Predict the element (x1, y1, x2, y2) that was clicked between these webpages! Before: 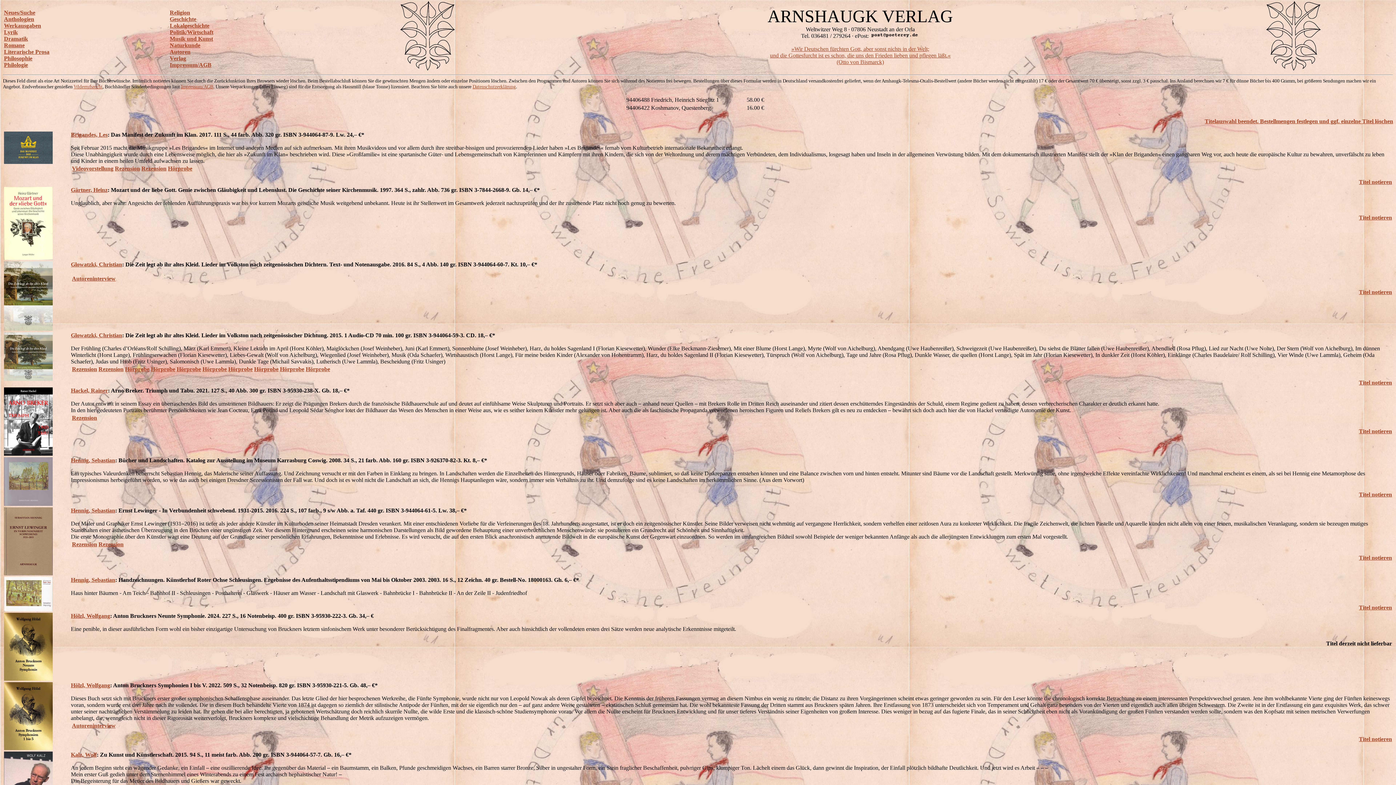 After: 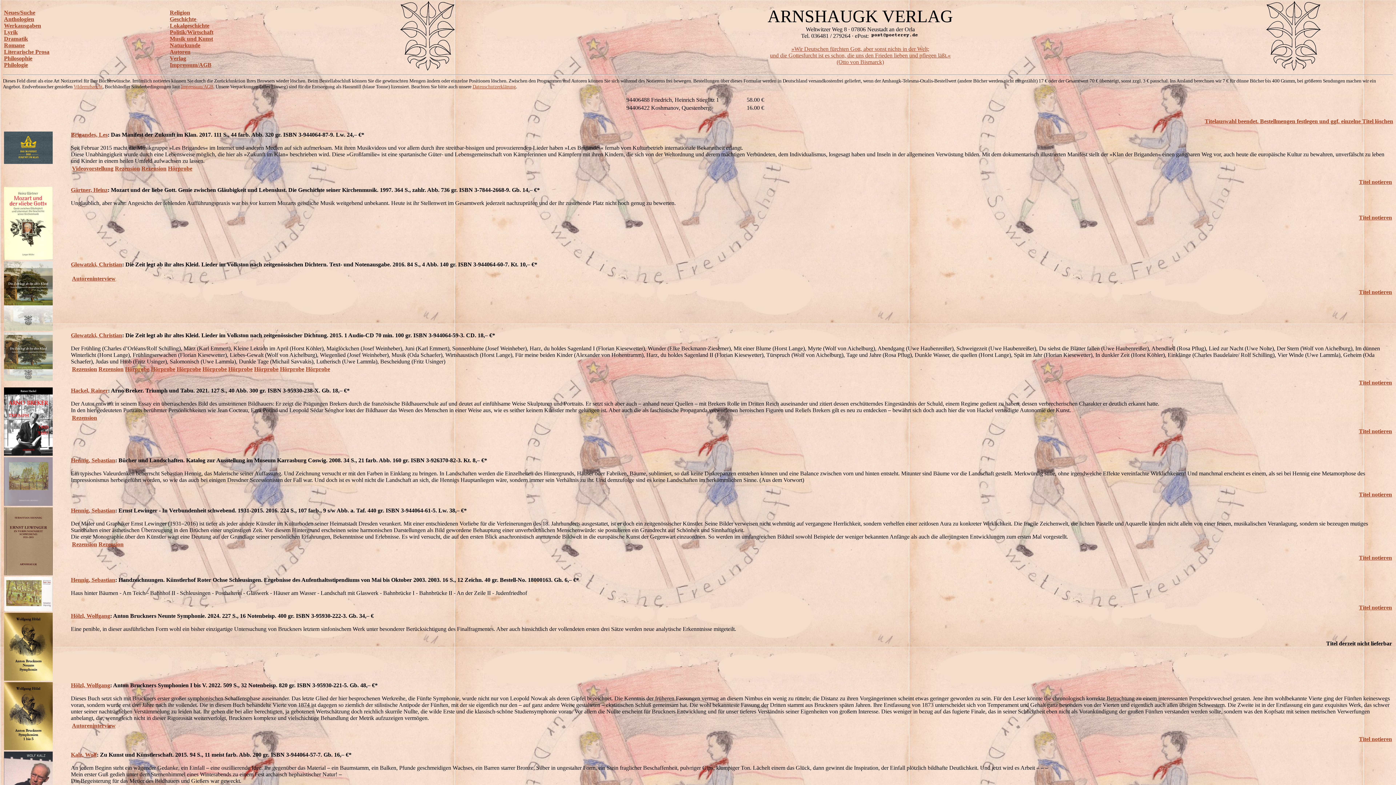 Action: label: Hörprobe bbox: (280, 366, 304, 372)